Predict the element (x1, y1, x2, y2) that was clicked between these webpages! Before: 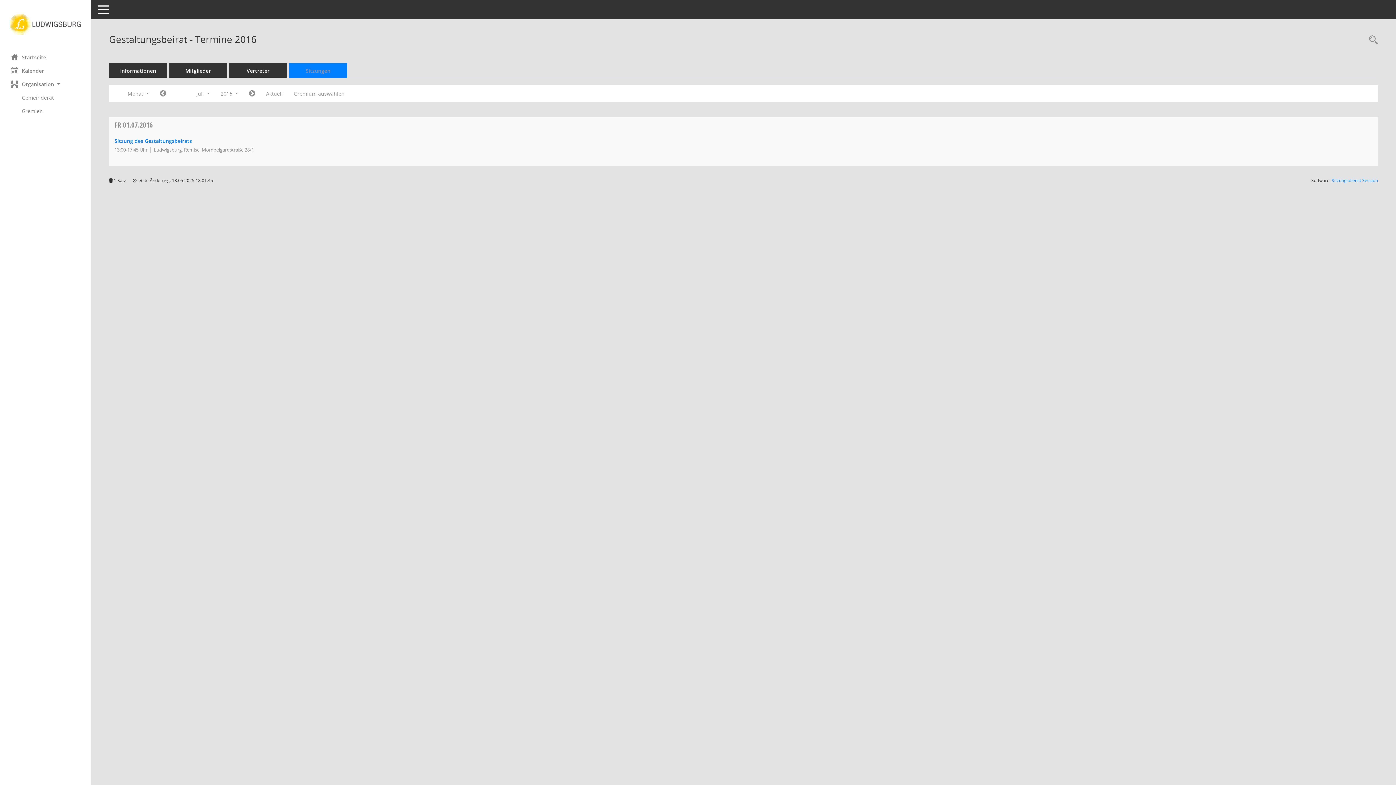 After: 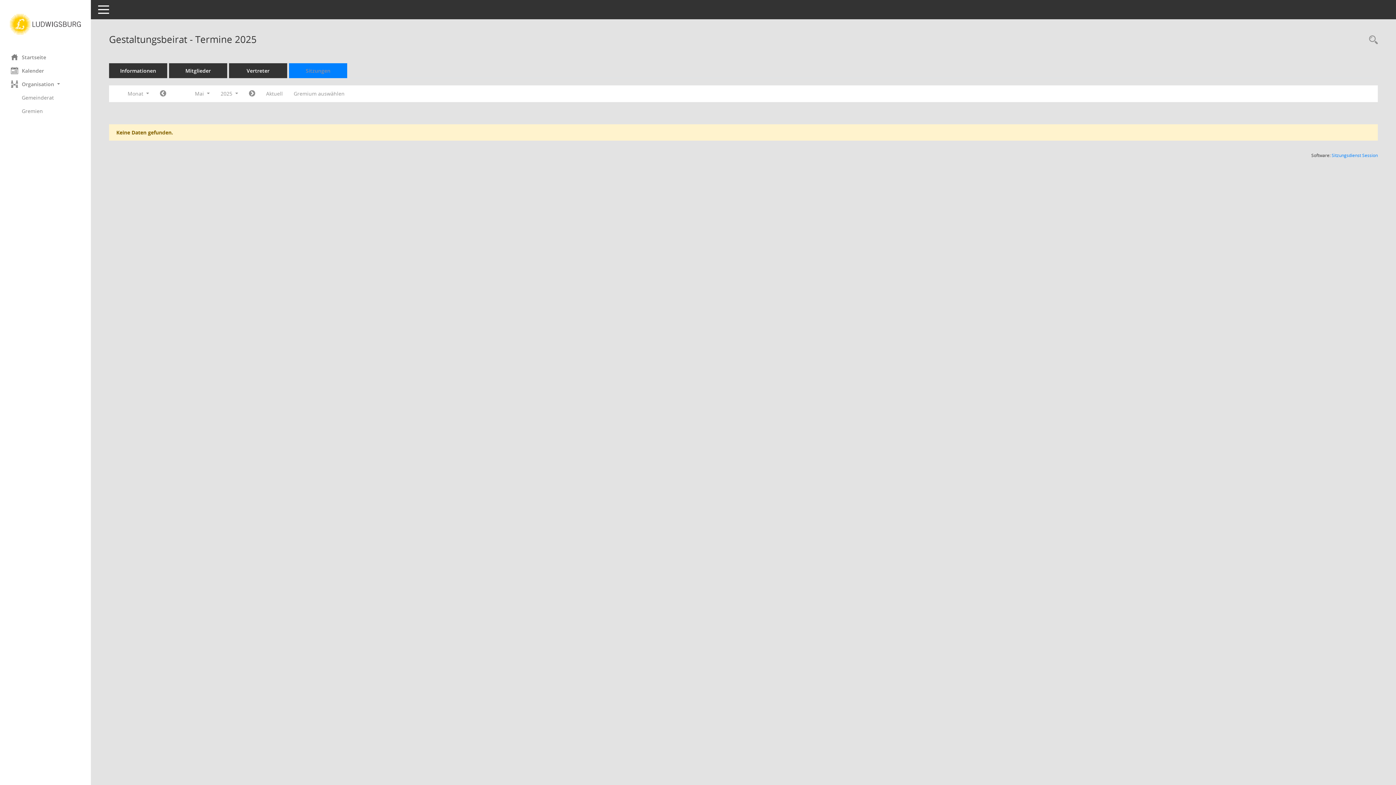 Action: bbox: (260, 87, 288, 100) label: Monat: Aktuell